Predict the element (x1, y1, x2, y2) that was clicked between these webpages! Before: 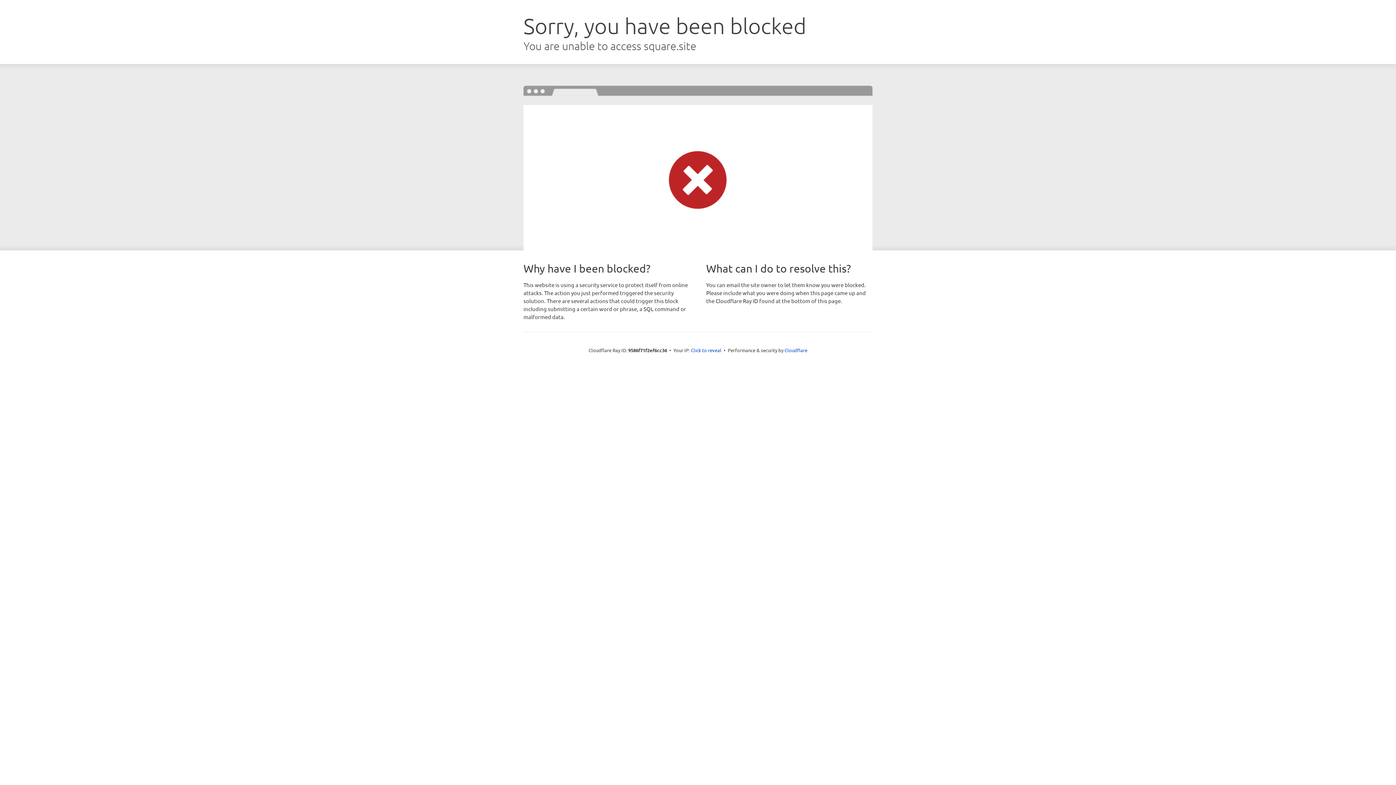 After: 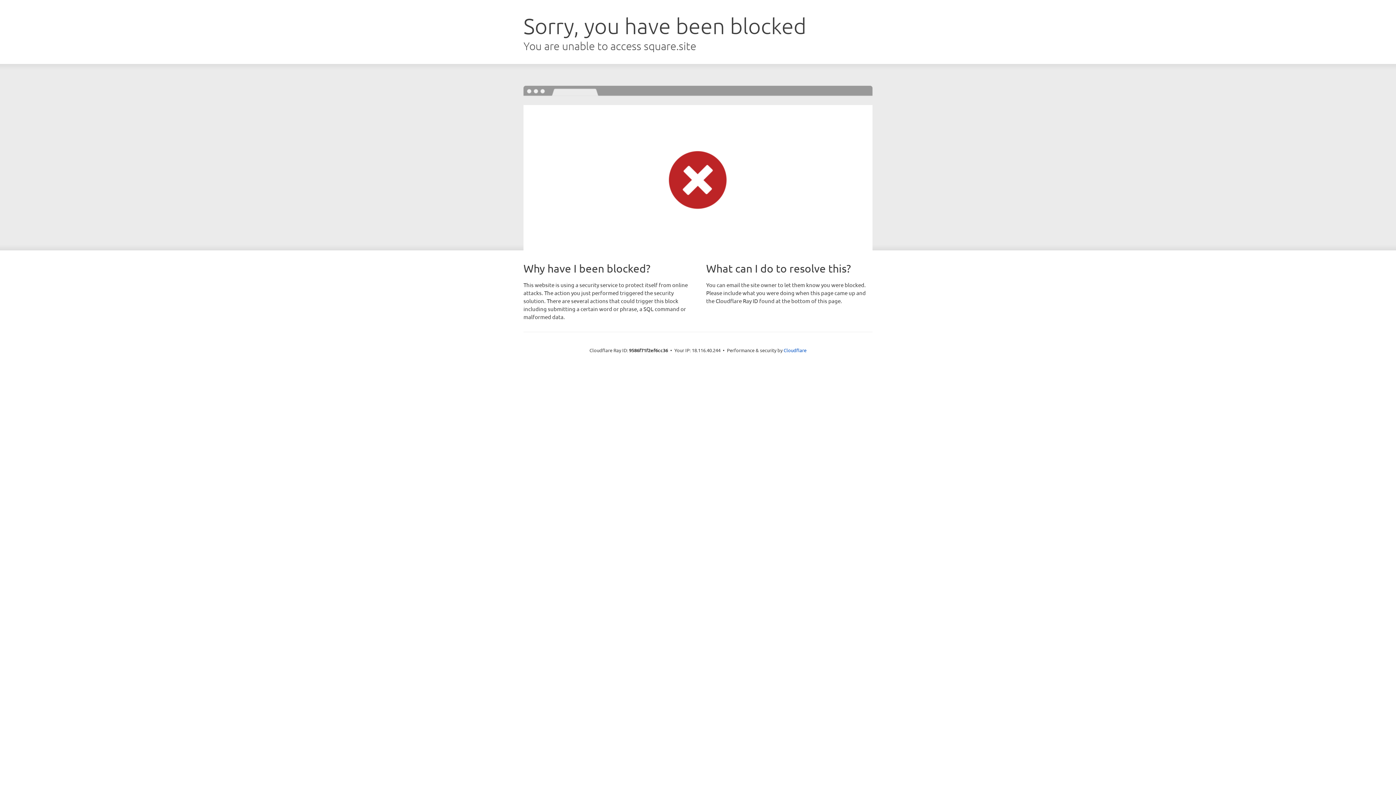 Action: label: Click to reveal bbox: (691, 346, 721, 353)